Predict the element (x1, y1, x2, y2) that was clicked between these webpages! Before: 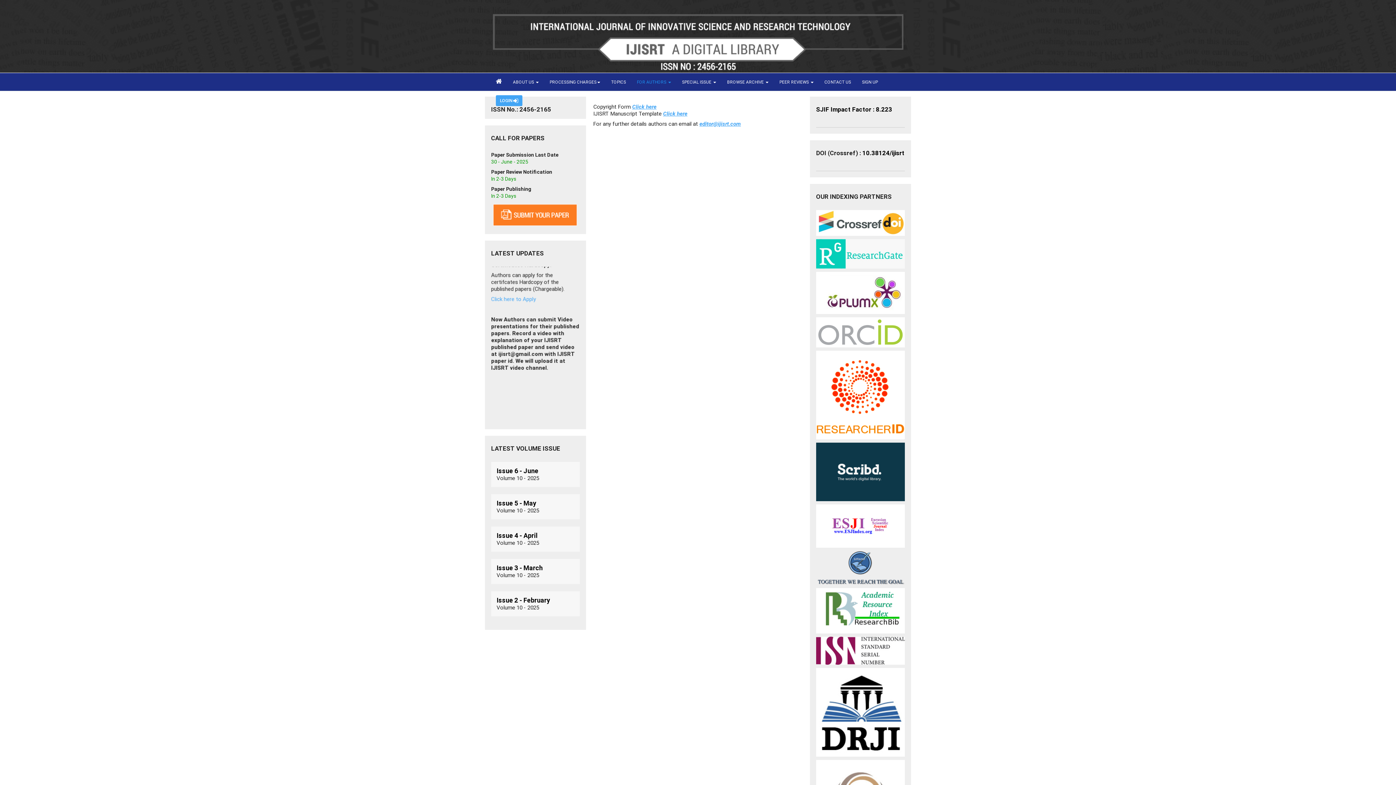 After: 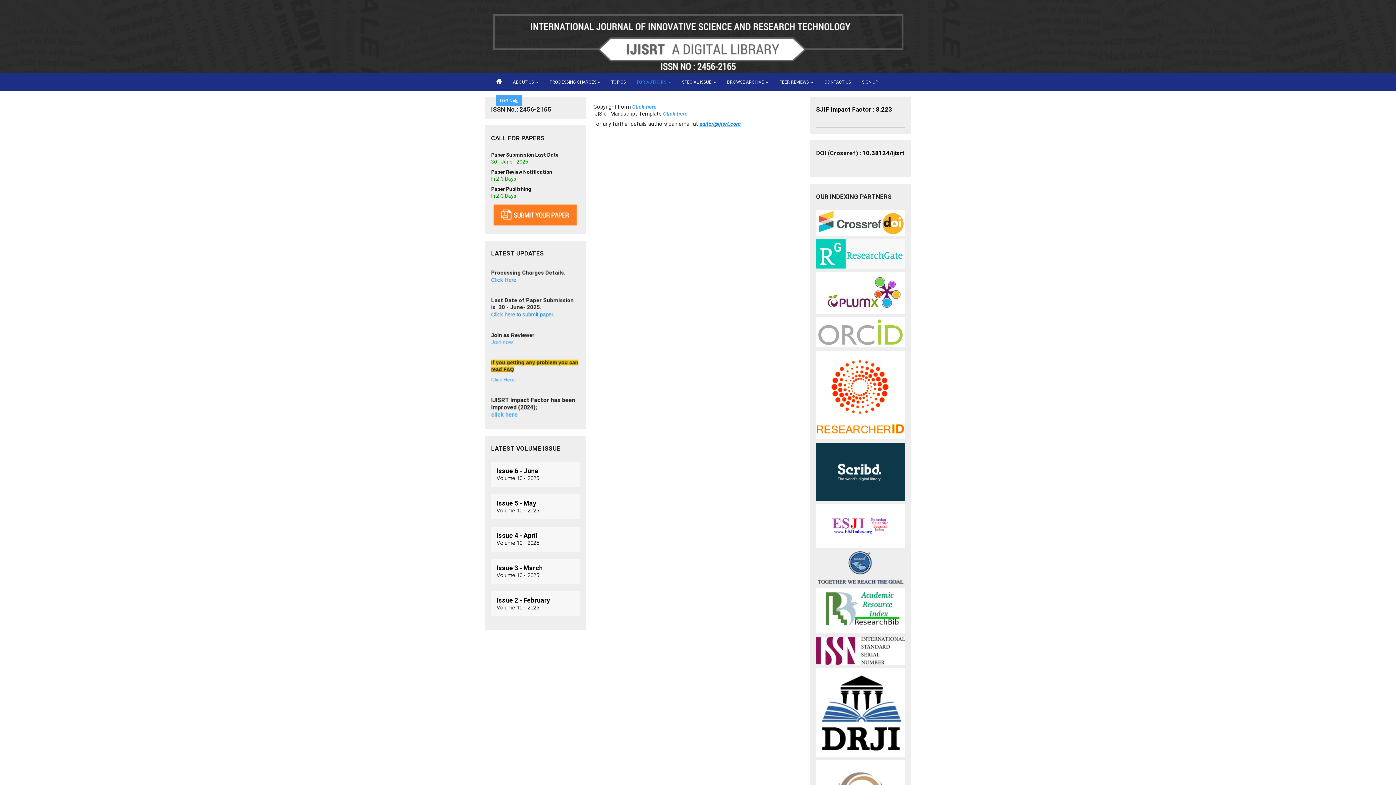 Action: label: editor@ijisrt.com bbox: (699, 120, 741, 127)